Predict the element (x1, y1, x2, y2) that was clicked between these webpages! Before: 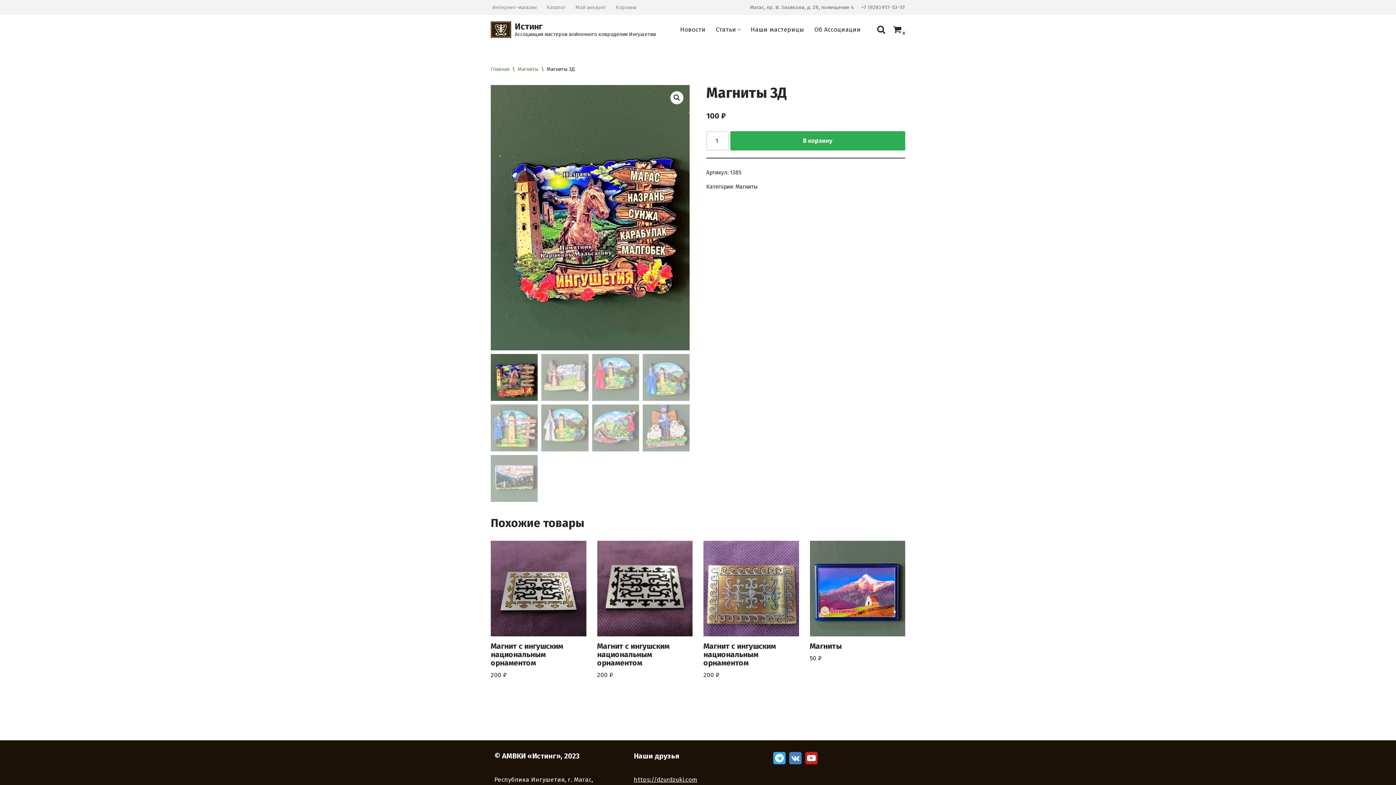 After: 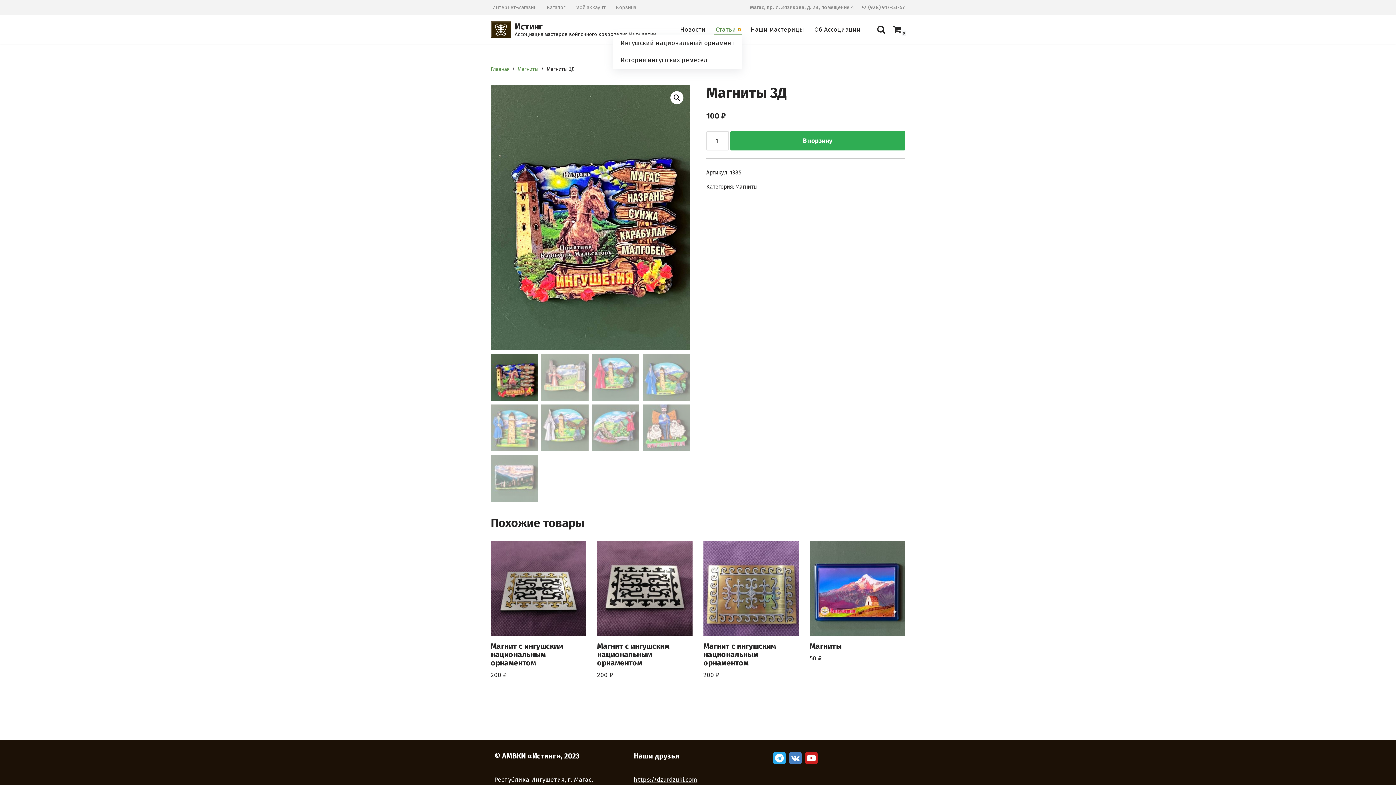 Action: bbox: (738, 28, 740, 30) label: Открыть подменю